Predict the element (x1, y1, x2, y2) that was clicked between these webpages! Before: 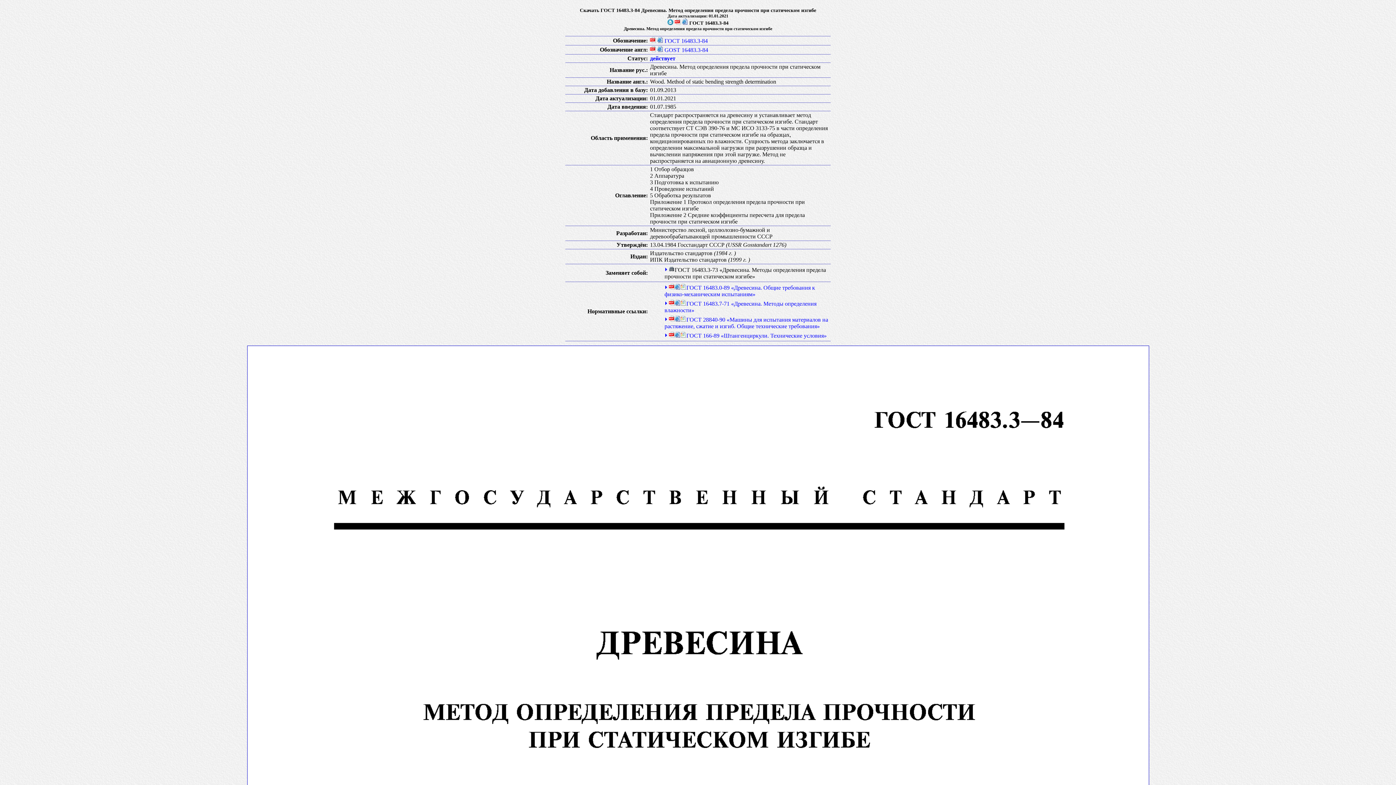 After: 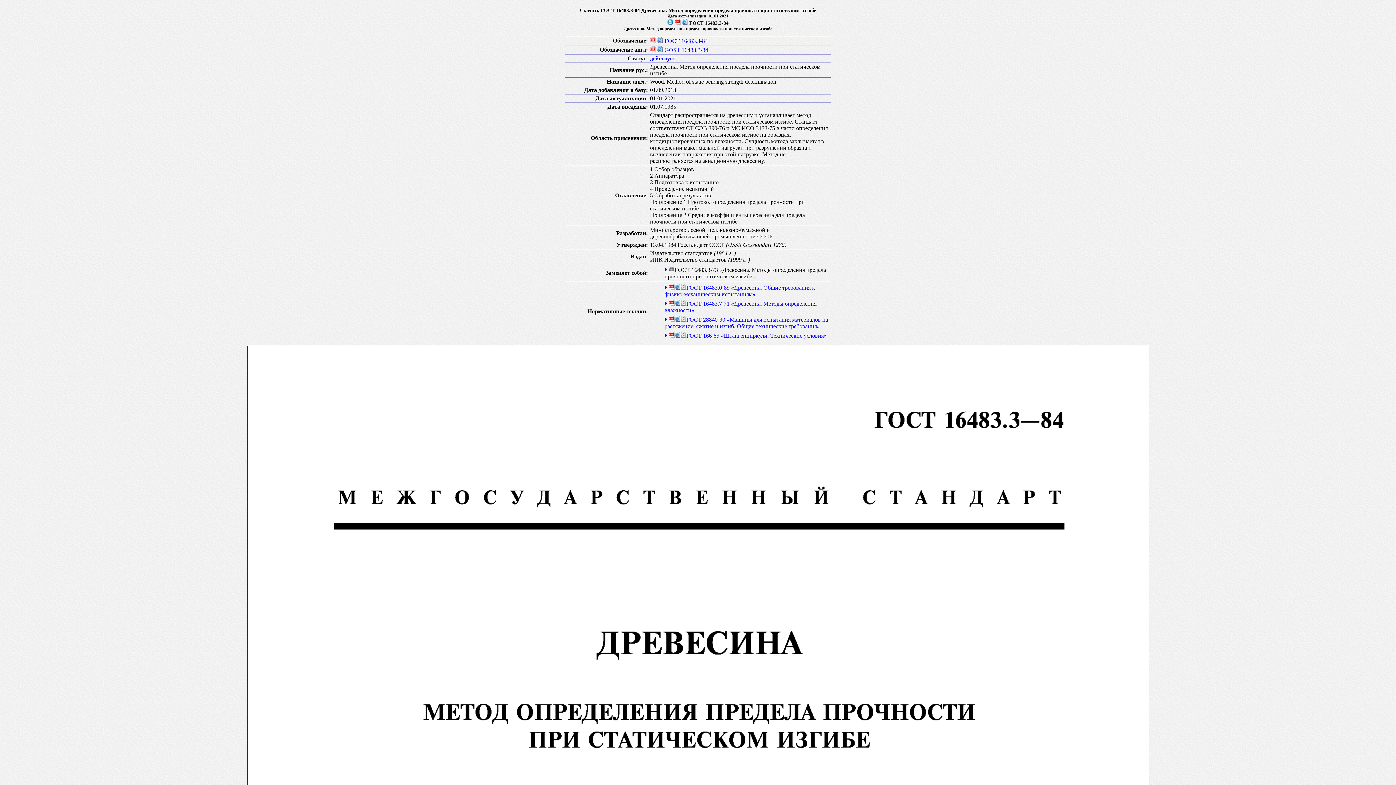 Action: bbox: (669, 284, 674, 290)